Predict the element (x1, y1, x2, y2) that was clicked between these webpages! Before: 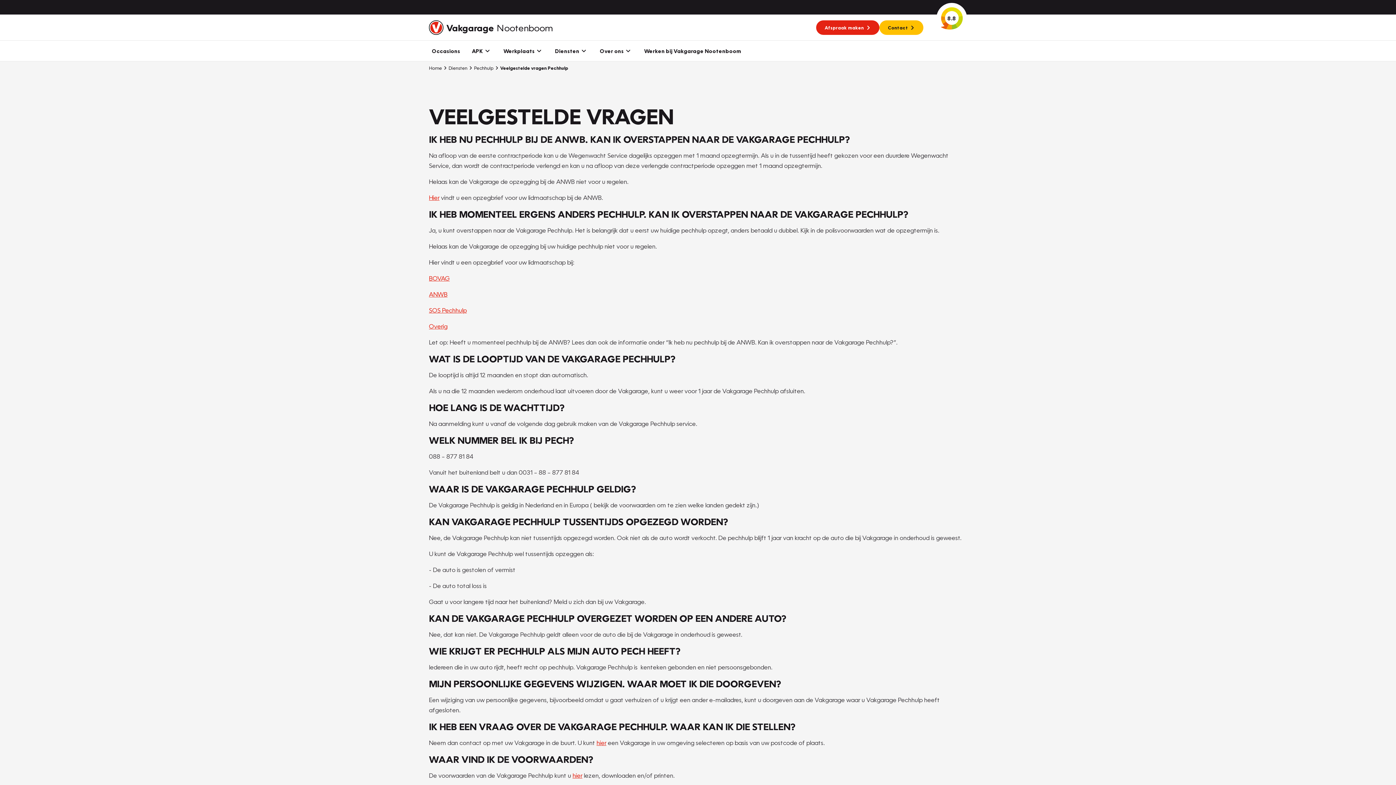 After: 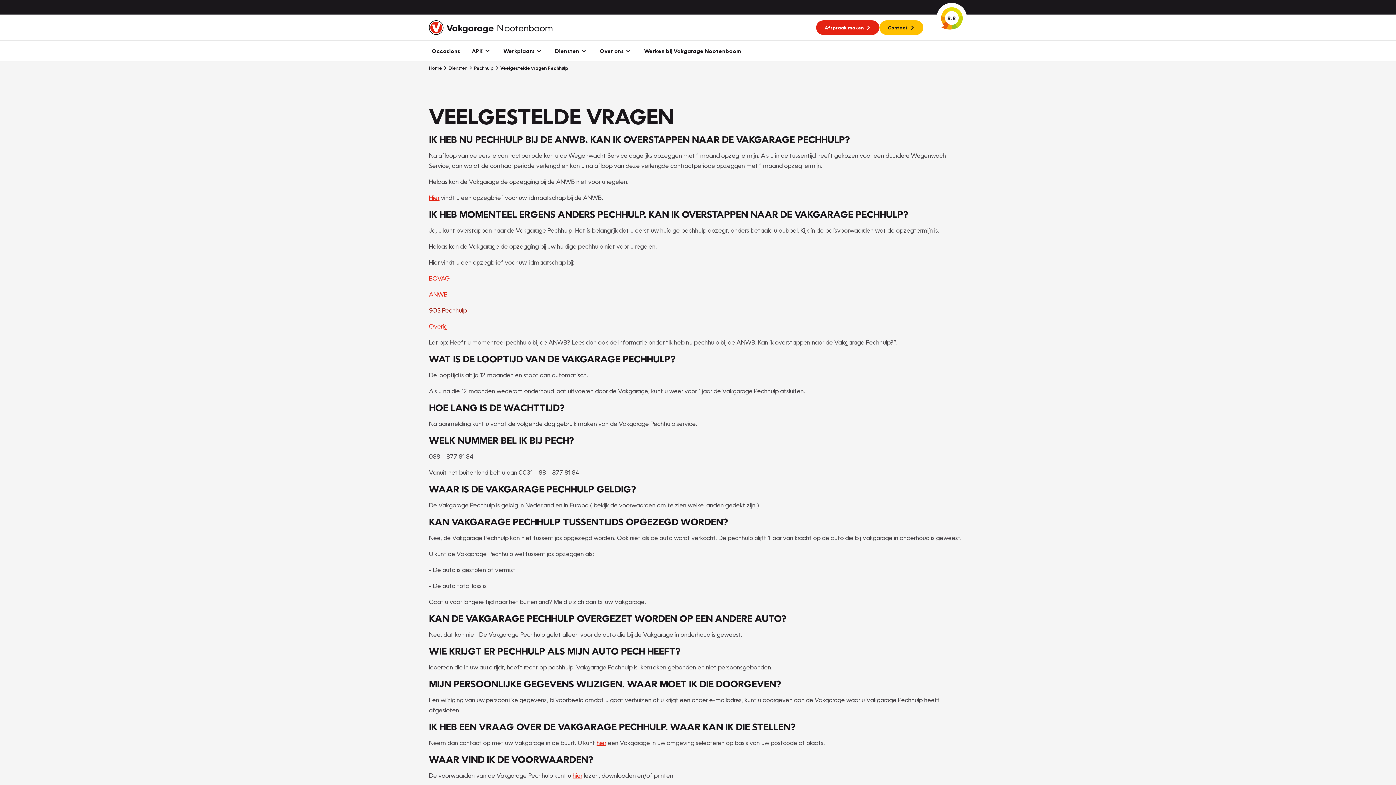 Action: label: SOS Pechhulp bbox: (429, 306, 466, 314)